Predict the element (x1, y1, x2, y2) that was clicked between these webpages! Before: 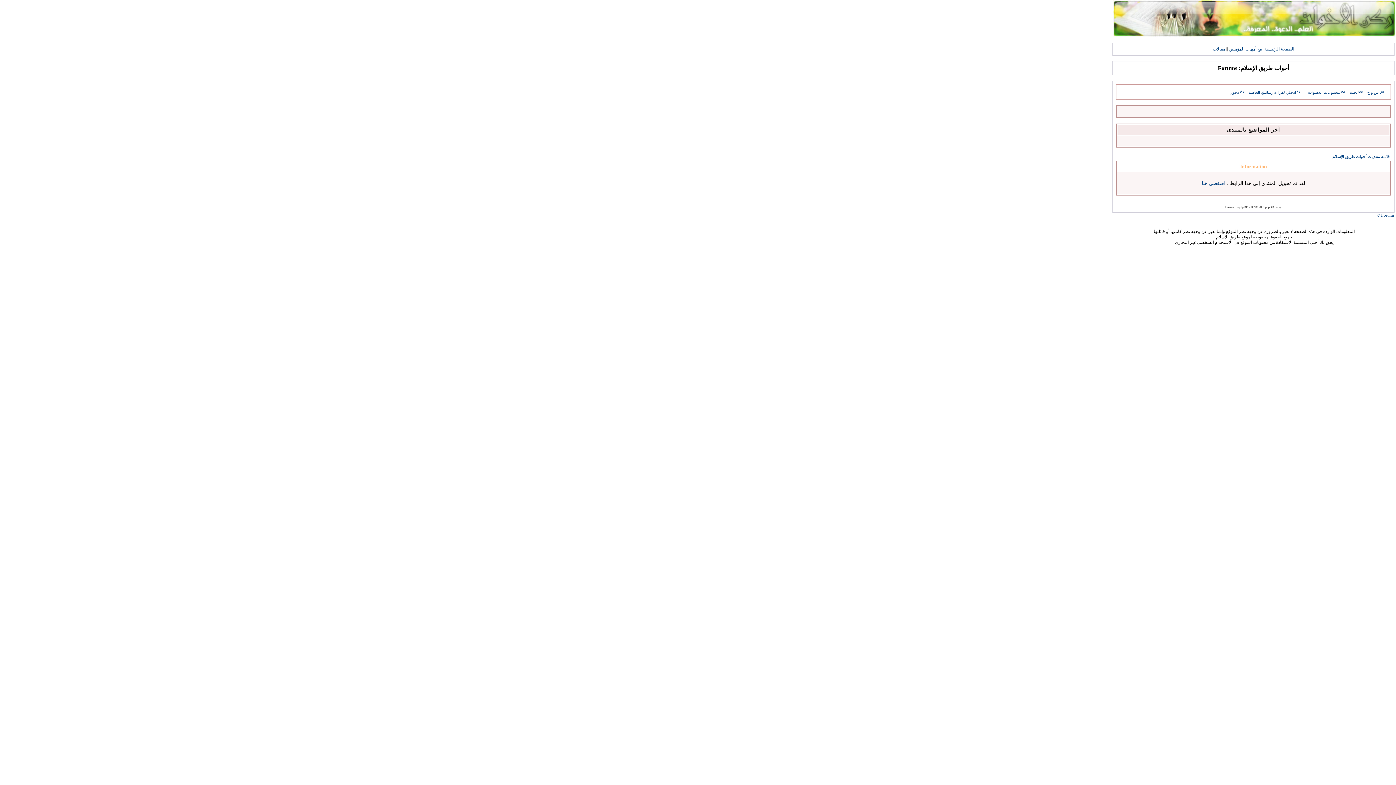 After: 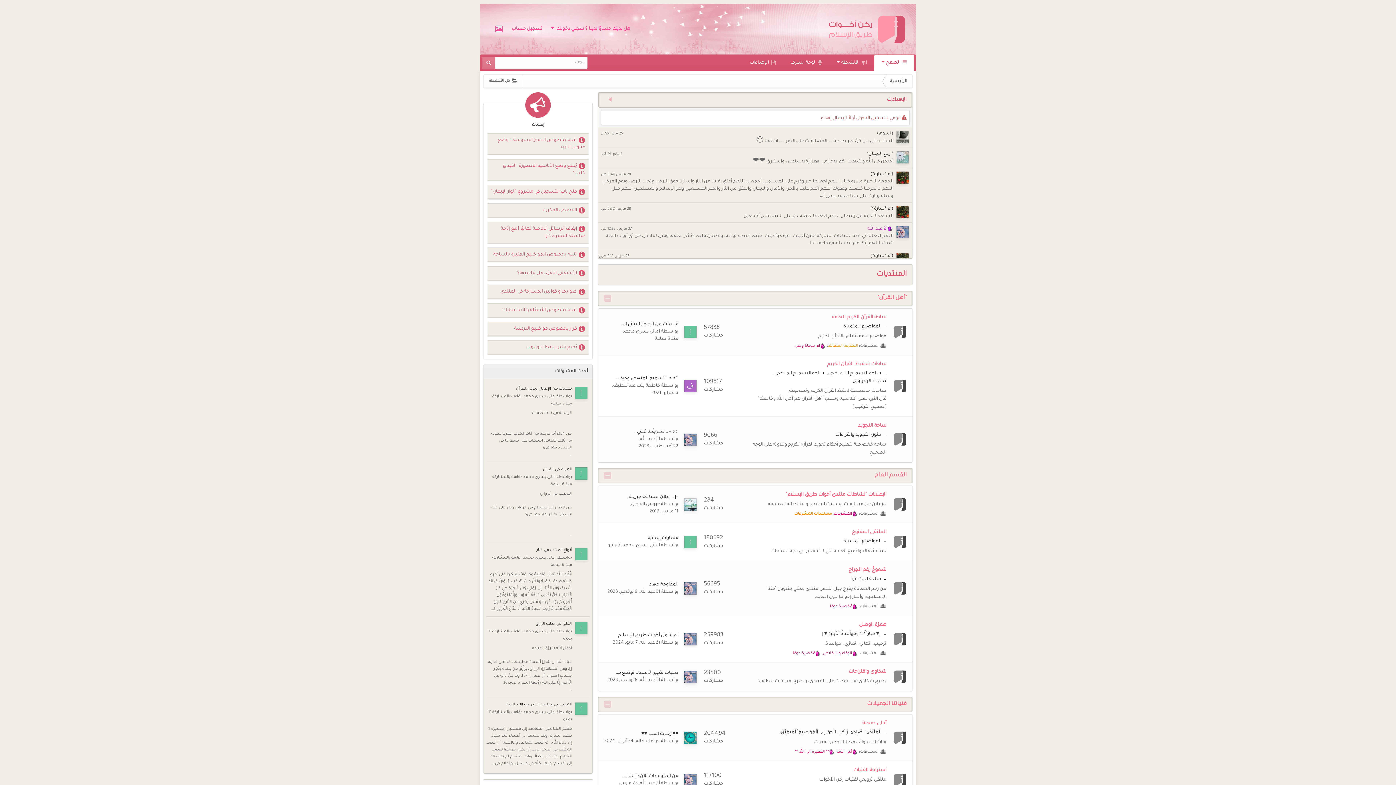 Action: bbox: (1202, 180, 1225, 186) label: اضغطي هنا